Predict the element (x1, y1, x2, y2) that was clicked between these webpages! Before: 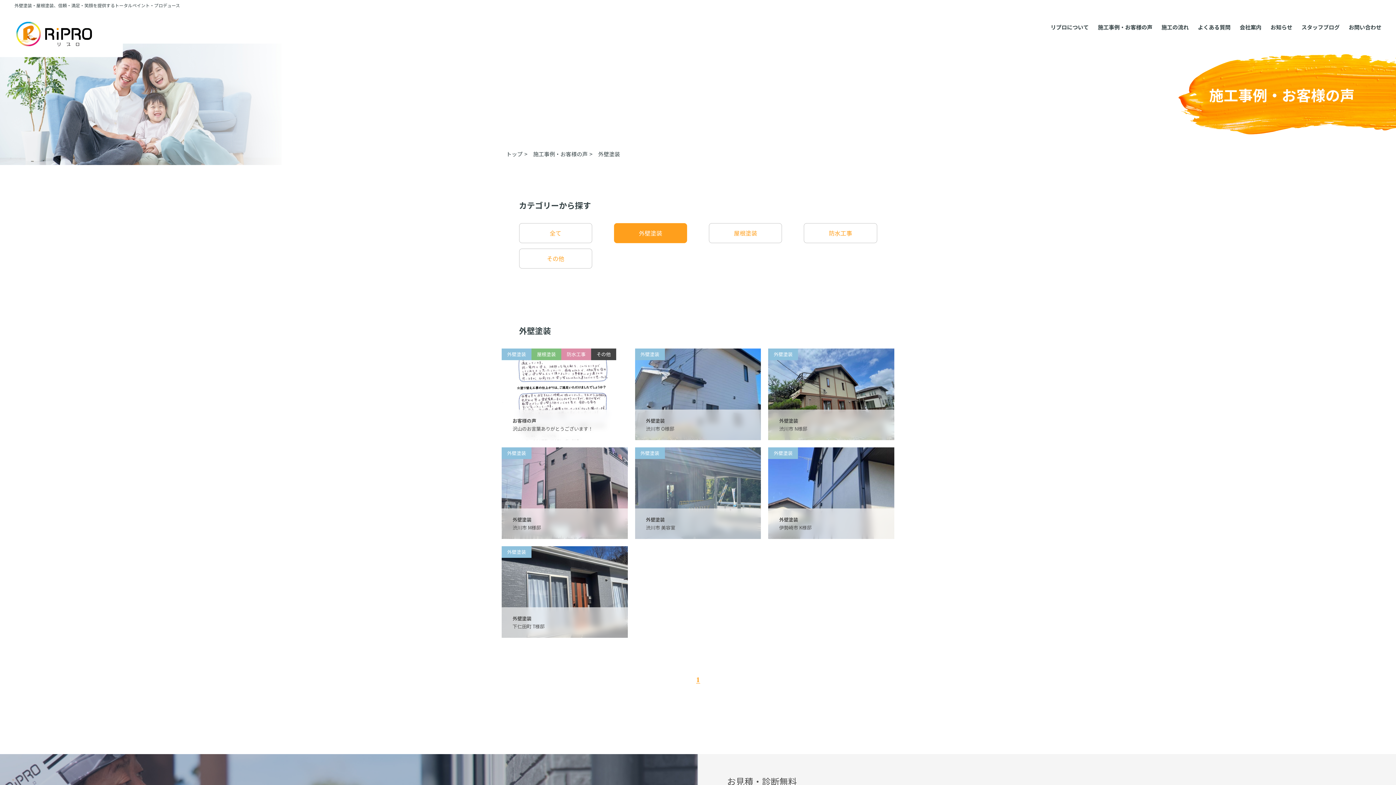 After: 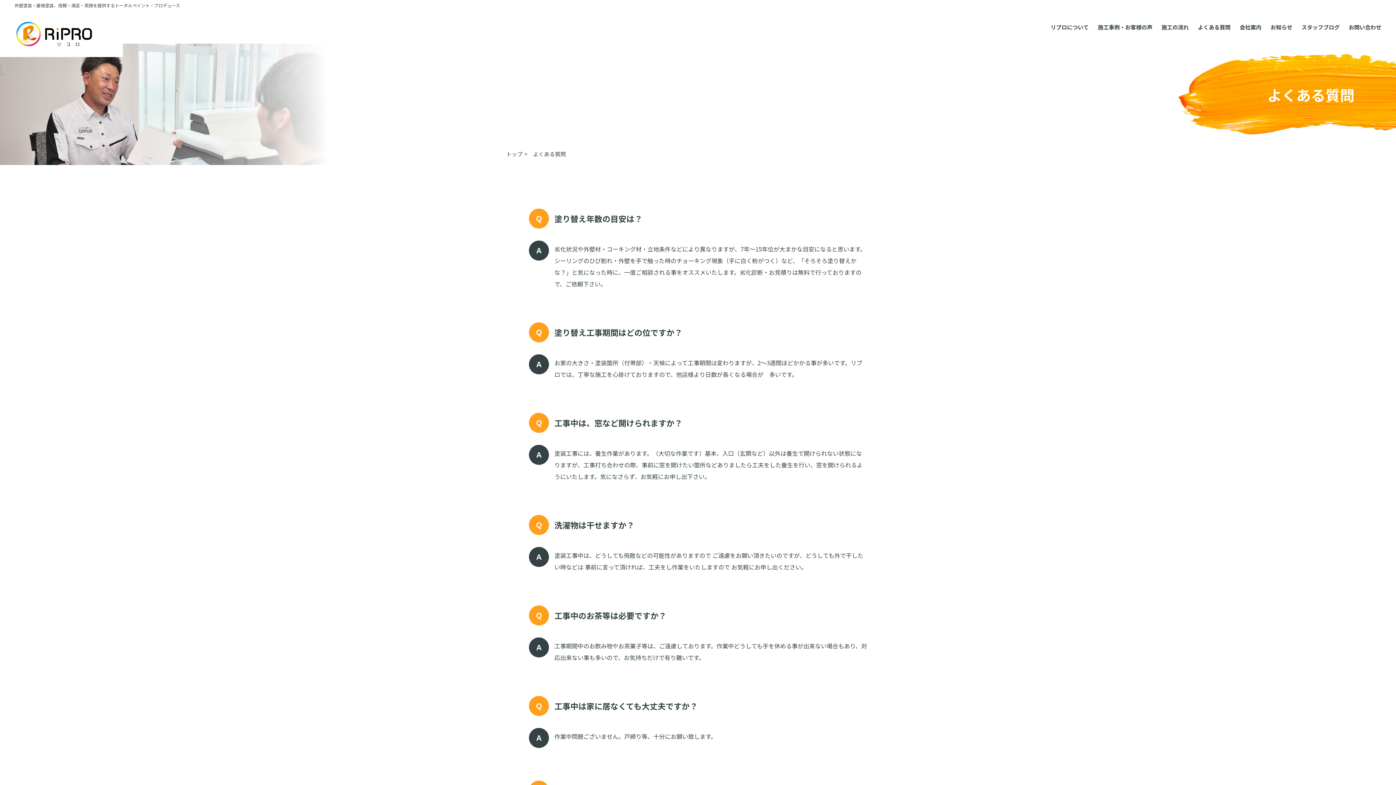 Action: bbox: (1198, 21, 1230, 32) label: よくある質問